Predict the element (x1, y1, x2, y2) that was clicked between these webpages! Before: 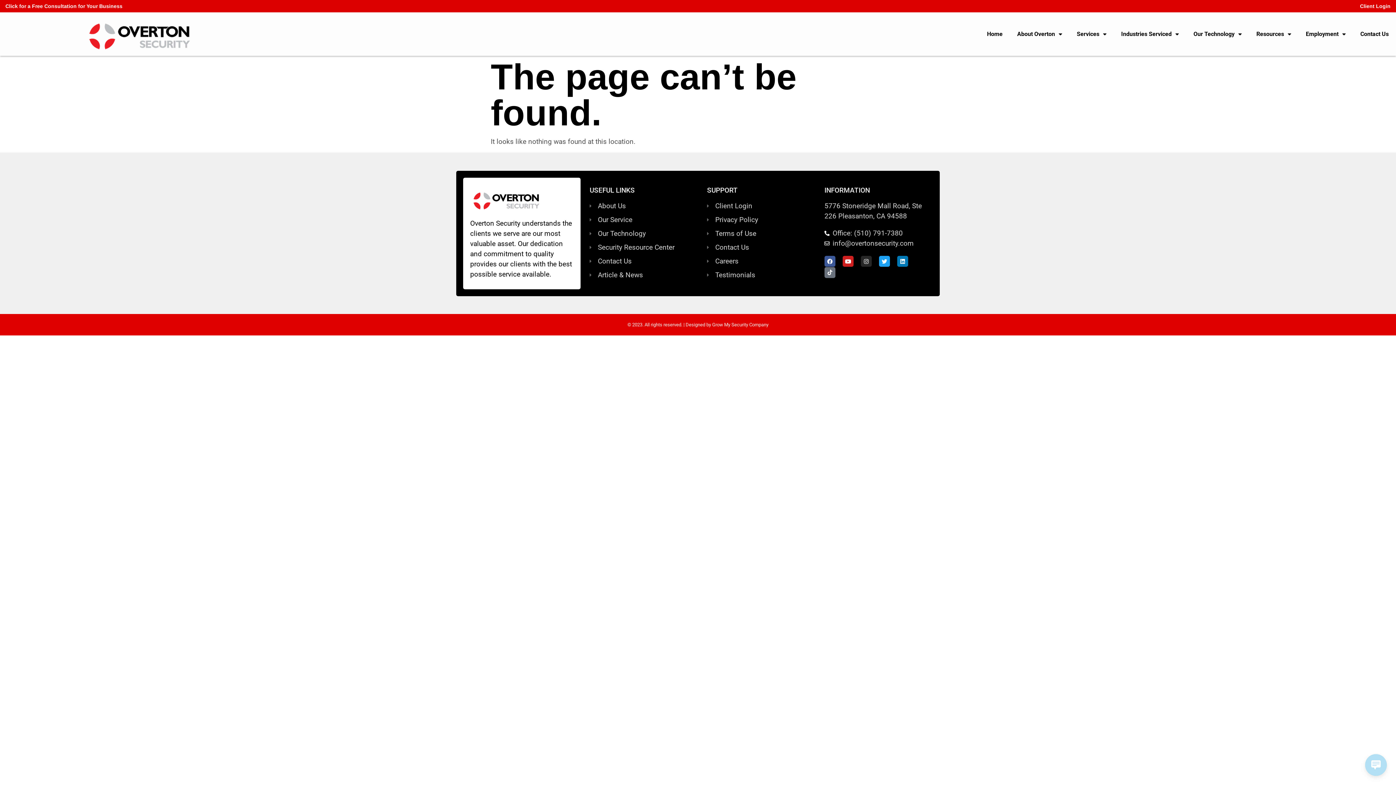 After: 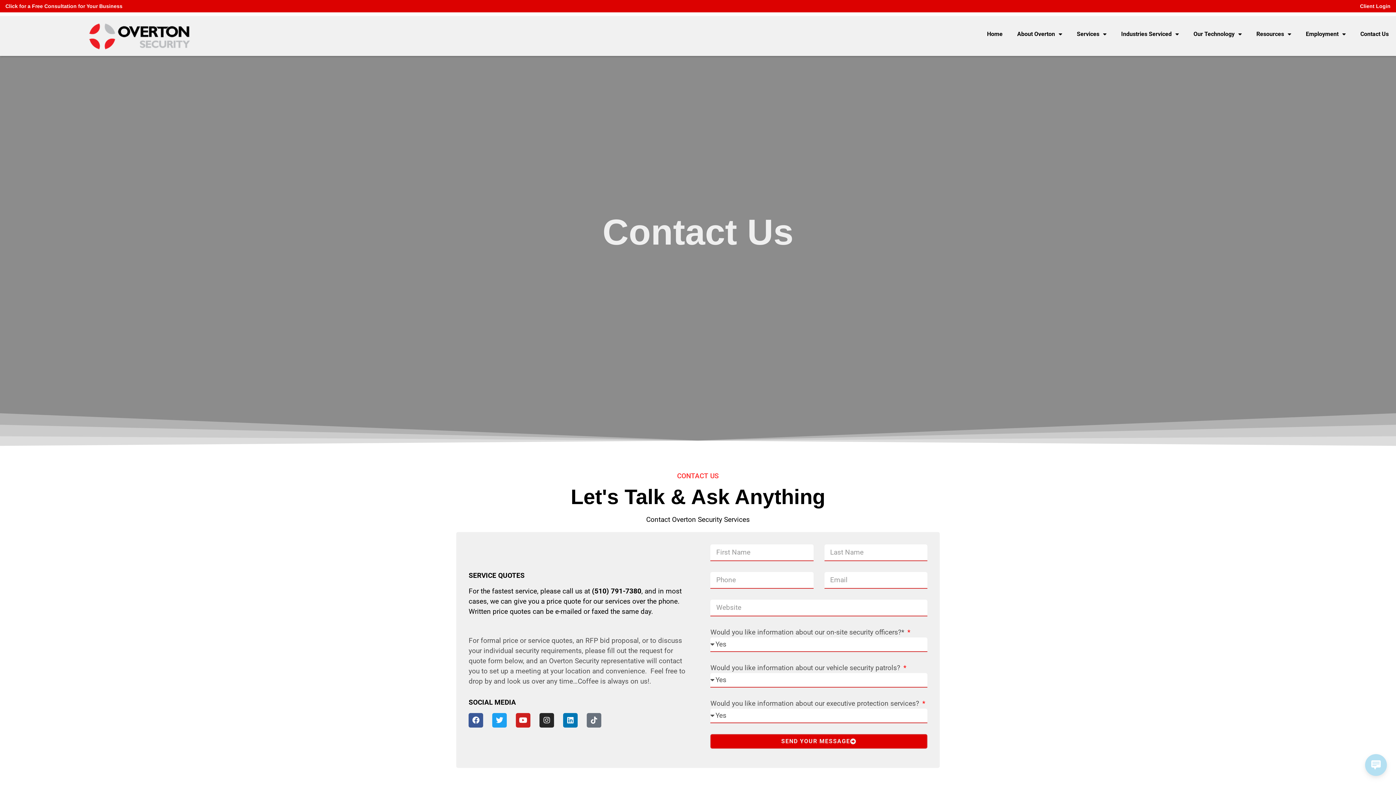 Action: bbox: (1353, 14, 1396, 53) label: Contact Us